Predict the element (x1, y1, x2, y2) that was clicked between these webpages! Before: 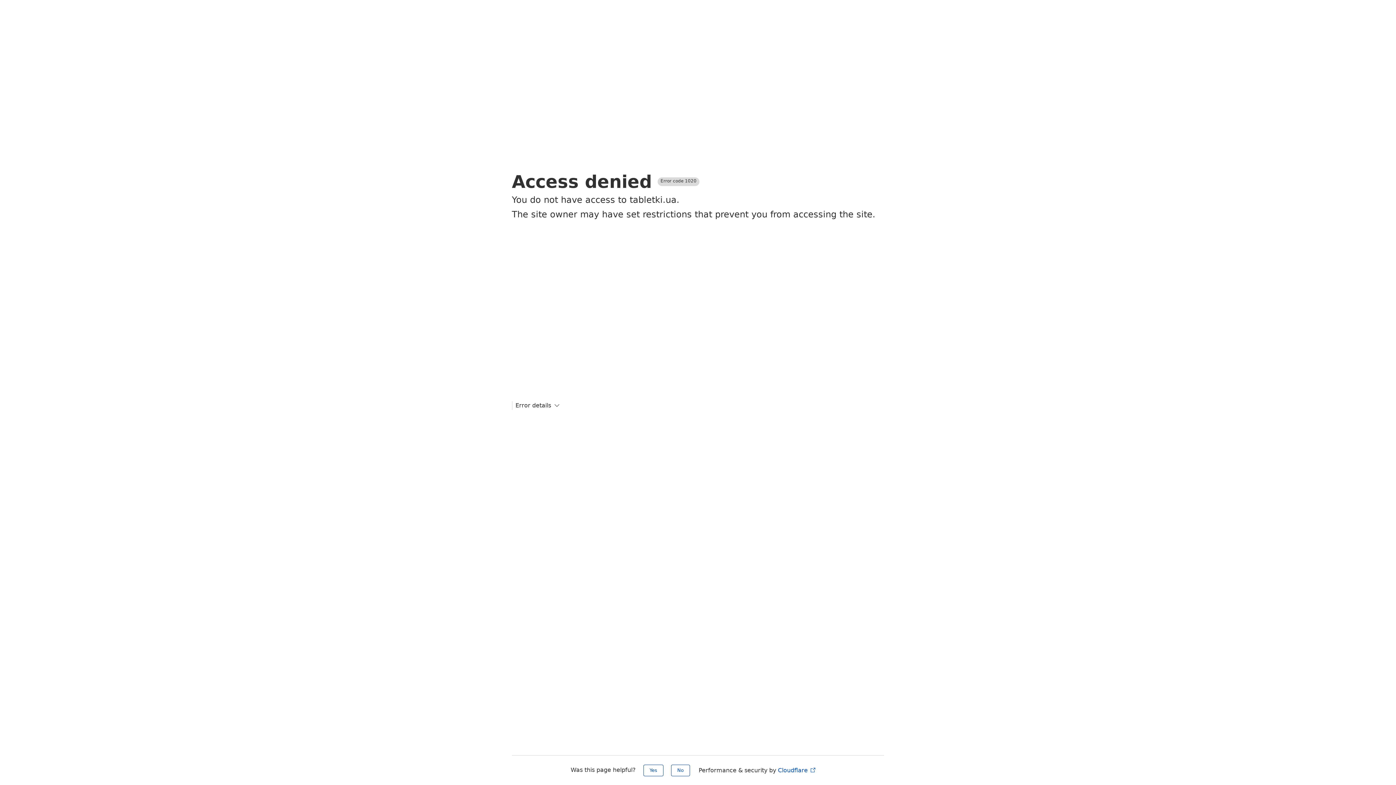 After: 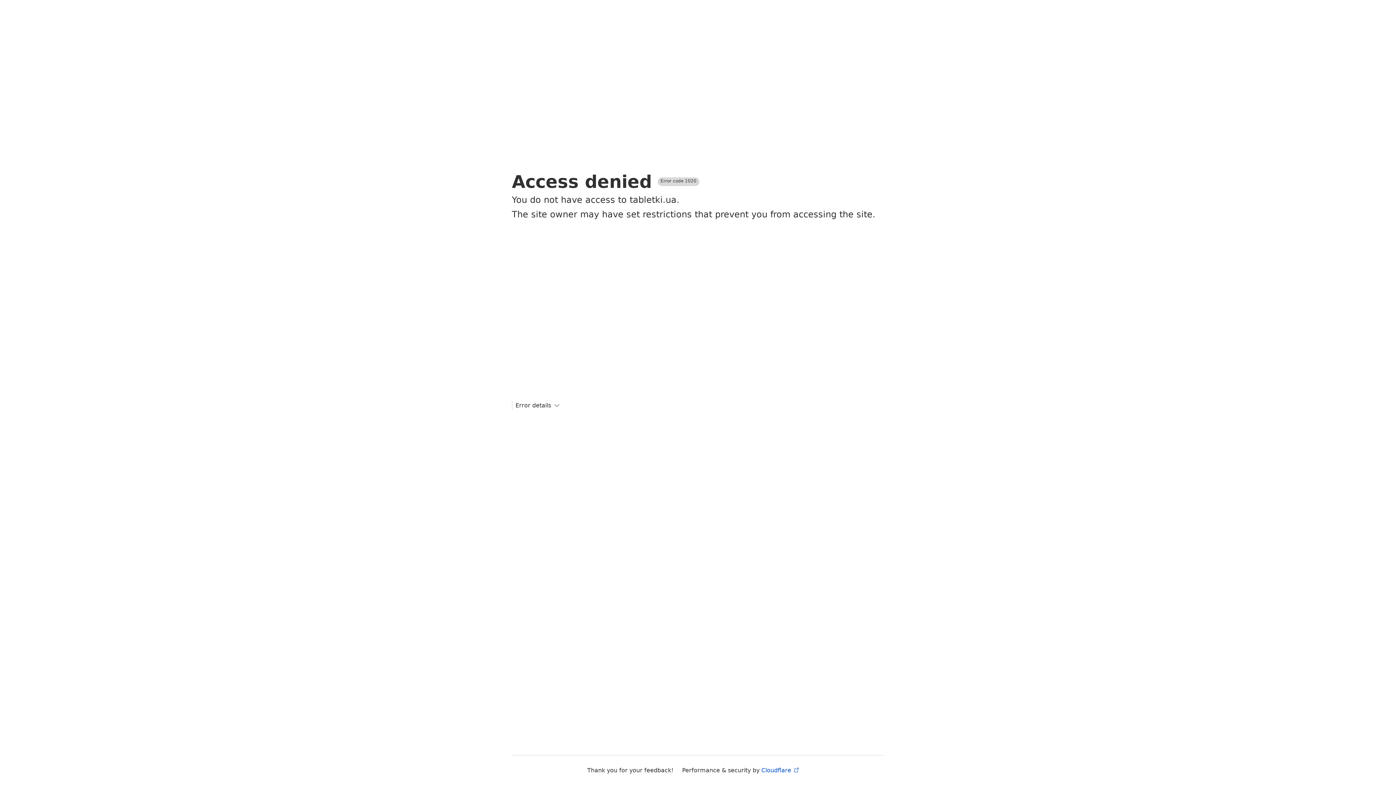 Action: bbox: (671, 765, 690, 776) label: No